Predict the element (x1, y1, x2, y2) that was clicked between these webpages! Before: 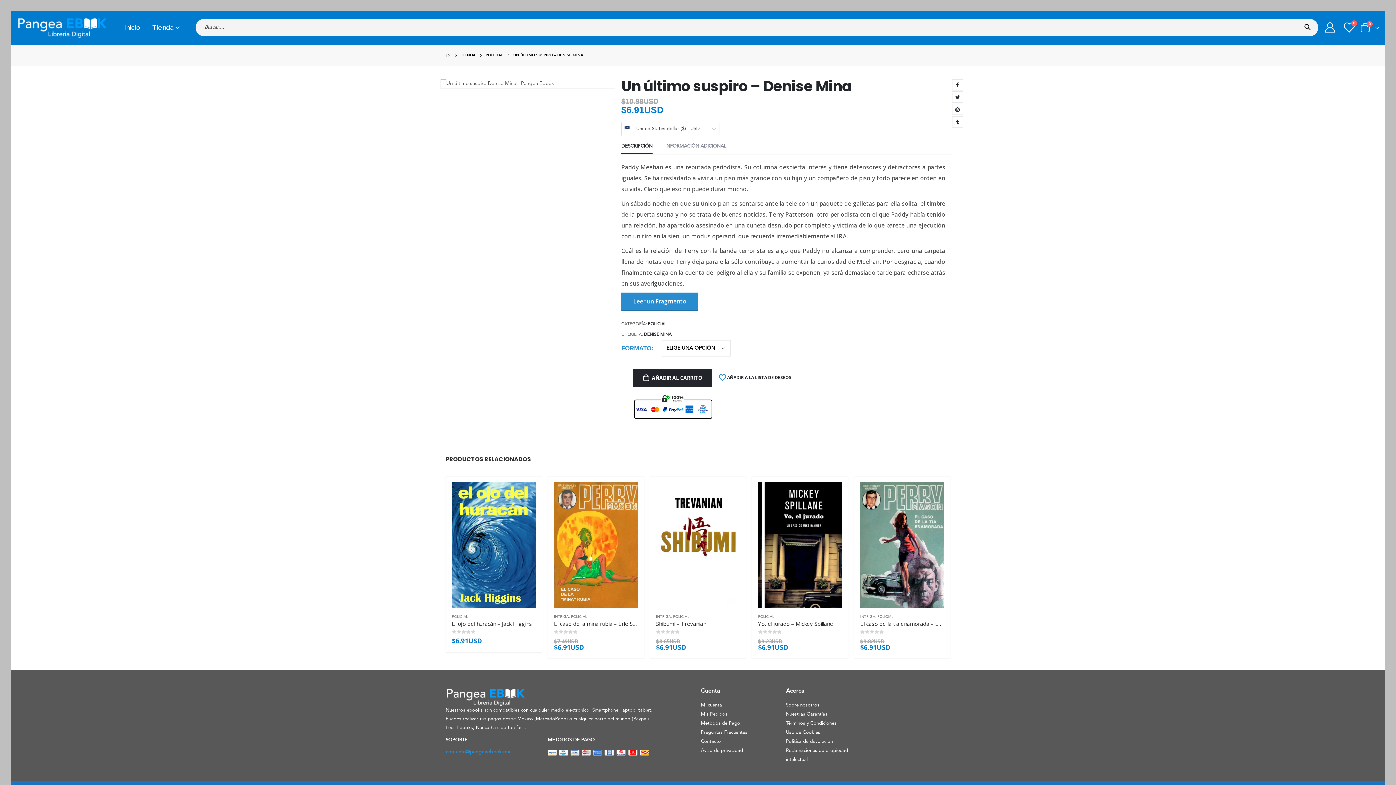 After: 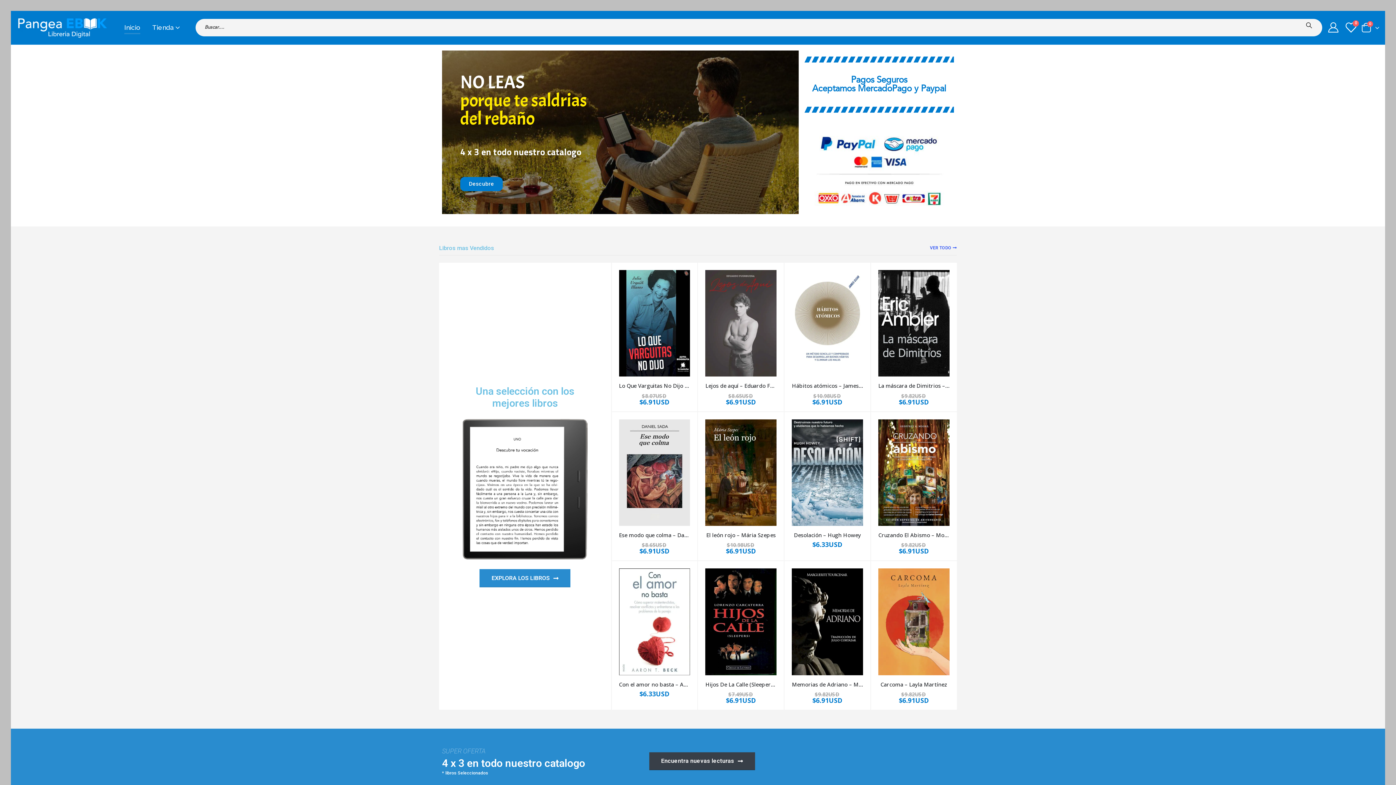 Action: bbox: (16, 16, 107, 39)